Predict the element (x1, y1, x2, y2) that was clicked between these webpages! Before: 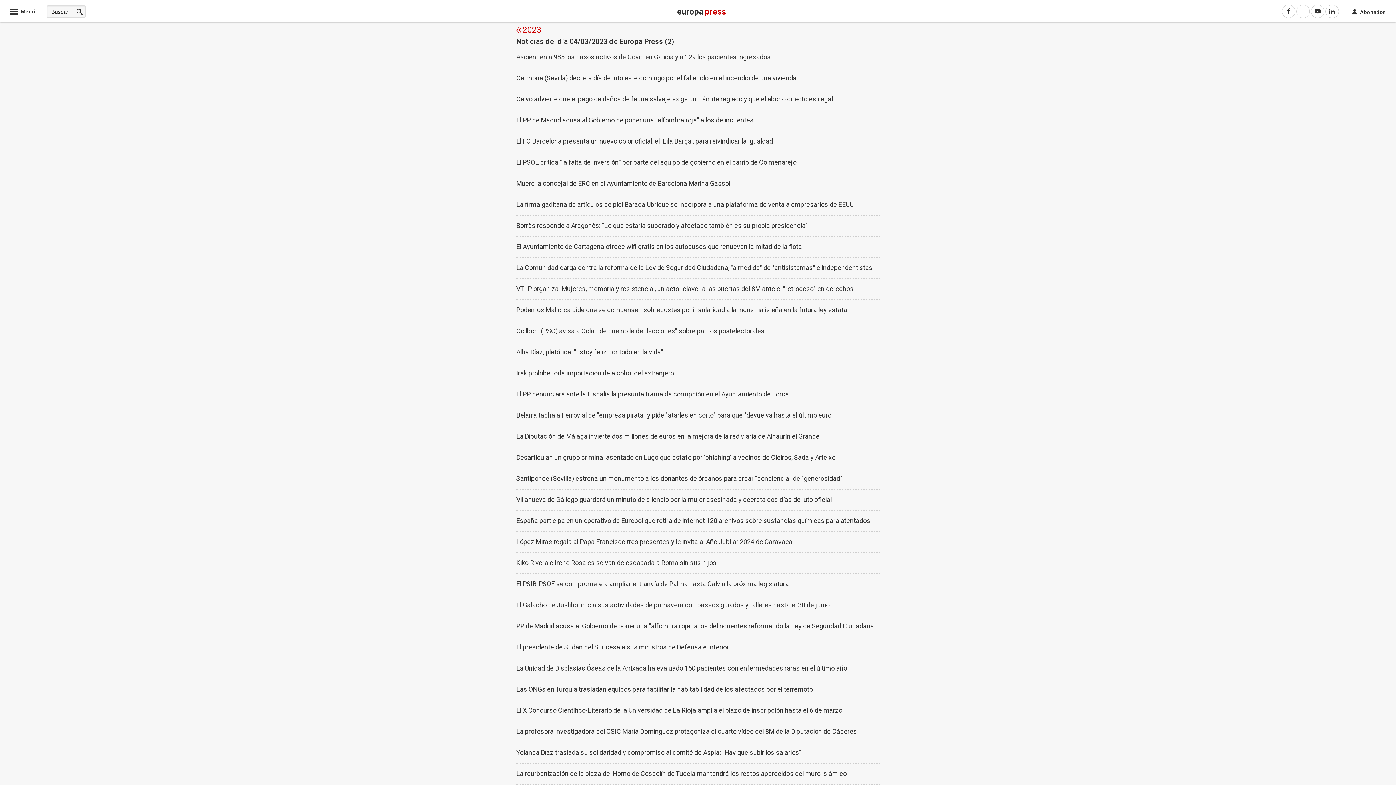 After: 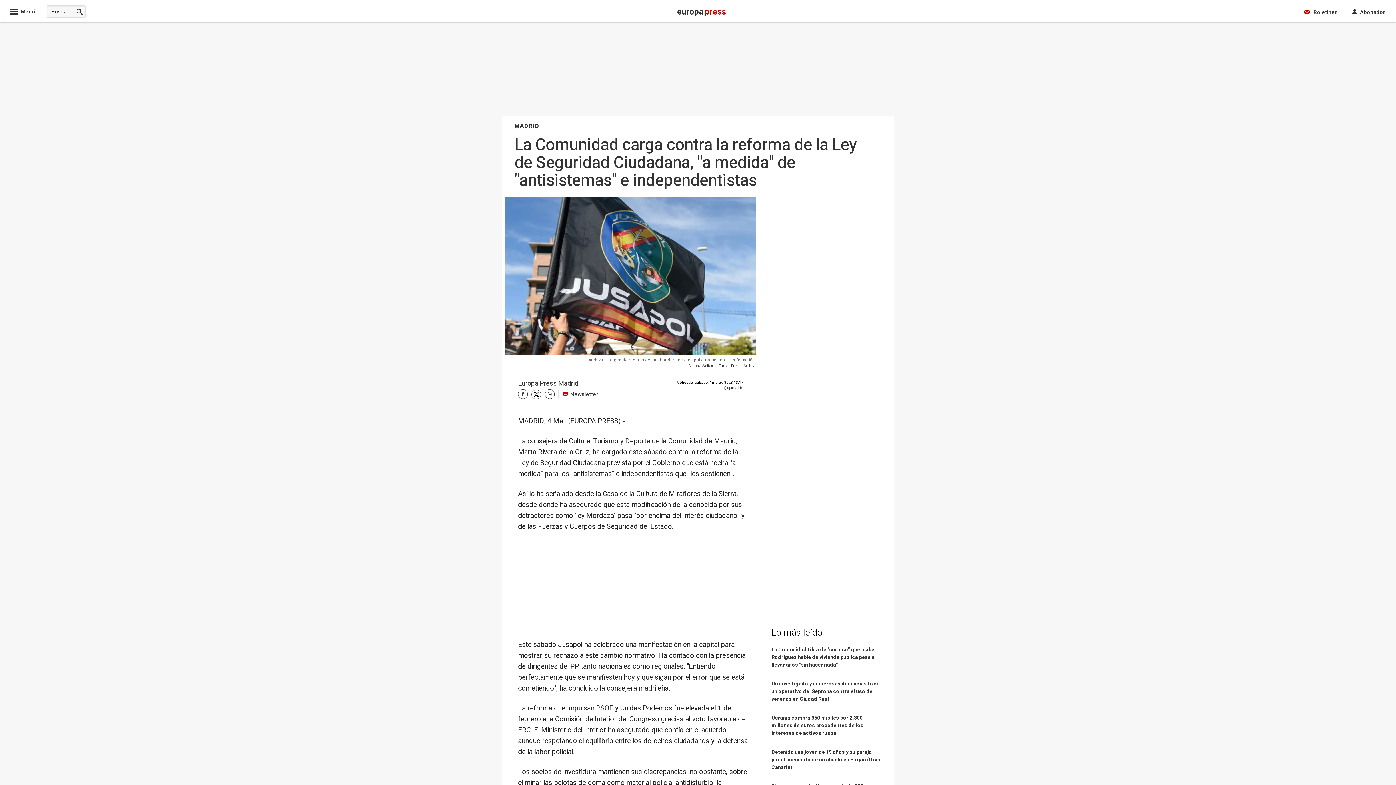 Action: bbox: (516, 263, 872, 273) label: La Comunidad carga contra la reforma de la Ley de Seguridad Ciudadana, "a medida" de "antisistemas" e independentistas